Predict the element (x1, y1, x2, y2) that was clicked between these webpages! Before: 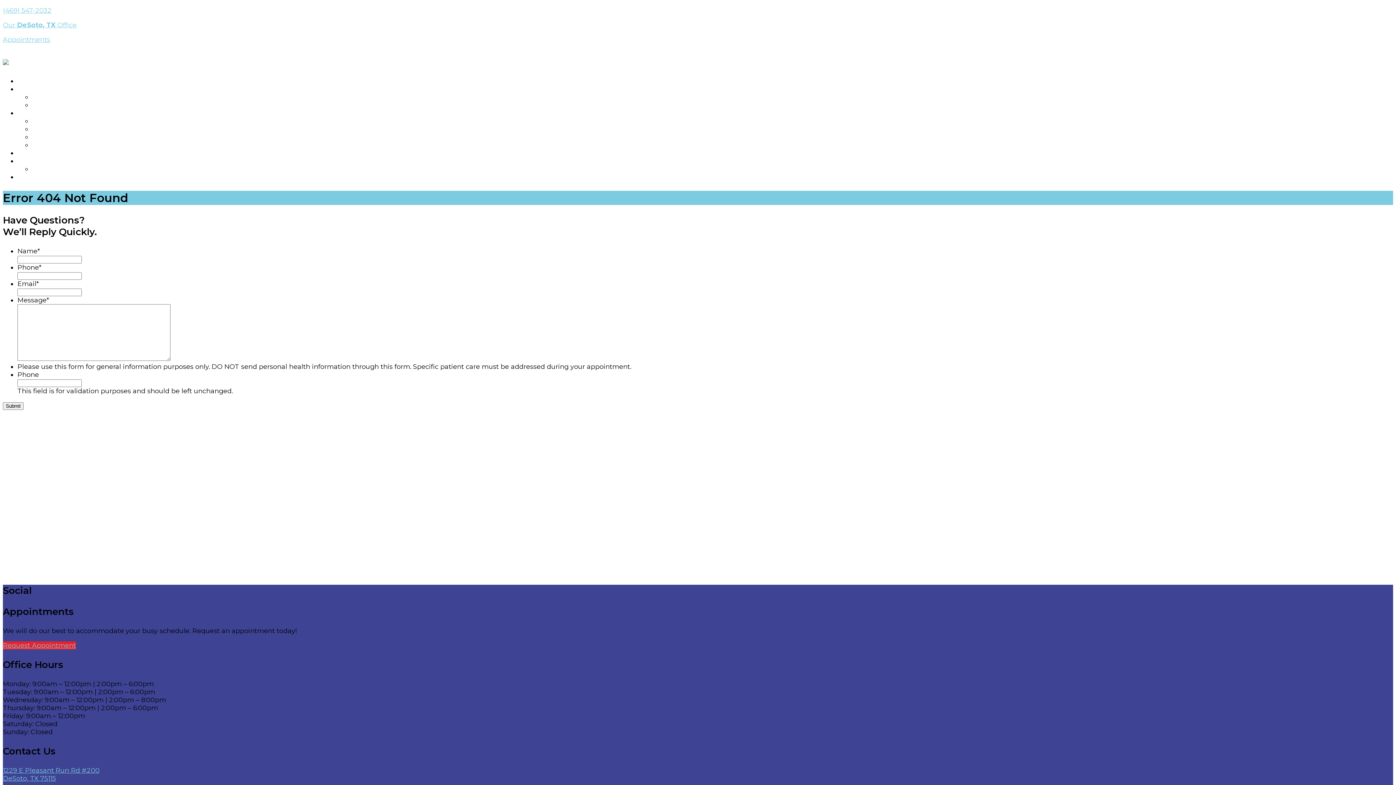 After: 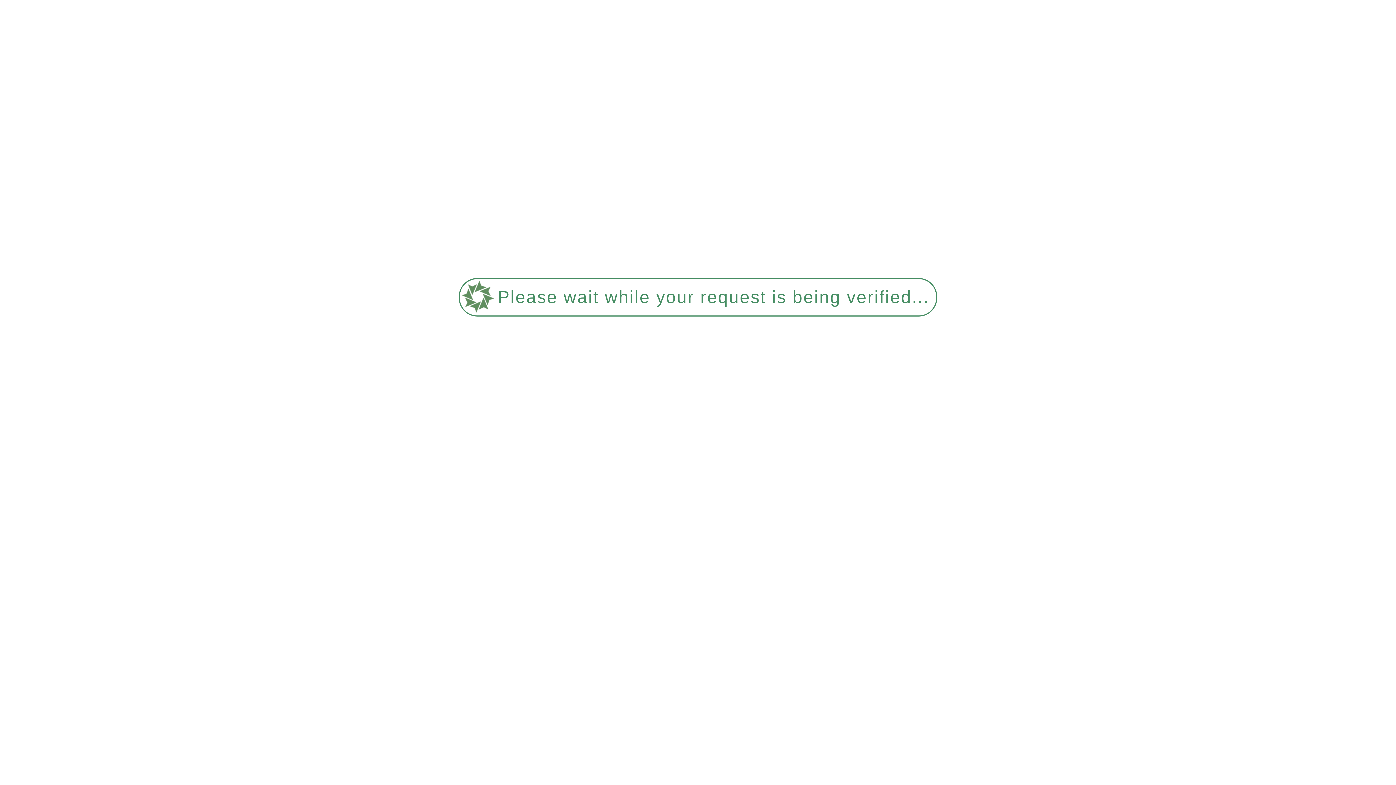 Action: bbox: (17, 157, 48, 164) label: SERVICES